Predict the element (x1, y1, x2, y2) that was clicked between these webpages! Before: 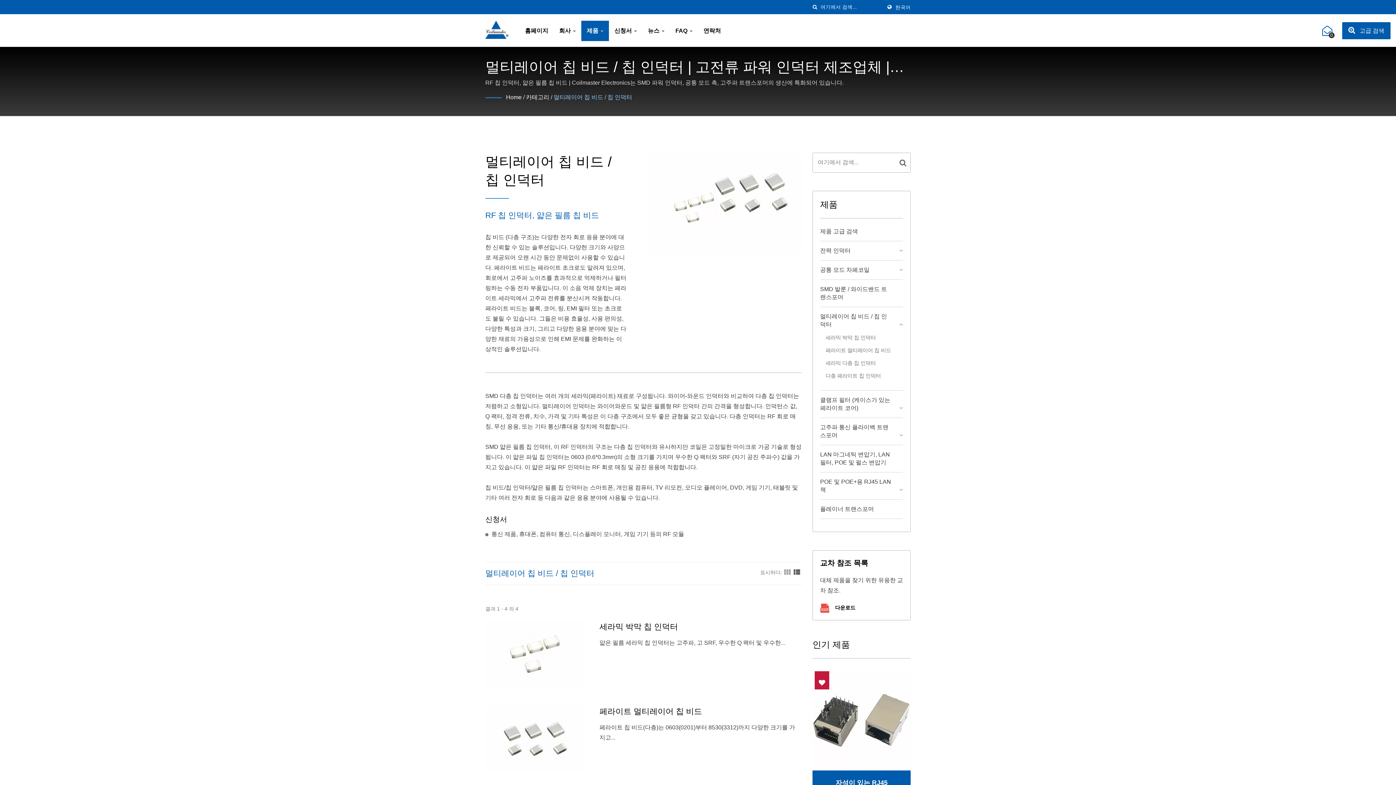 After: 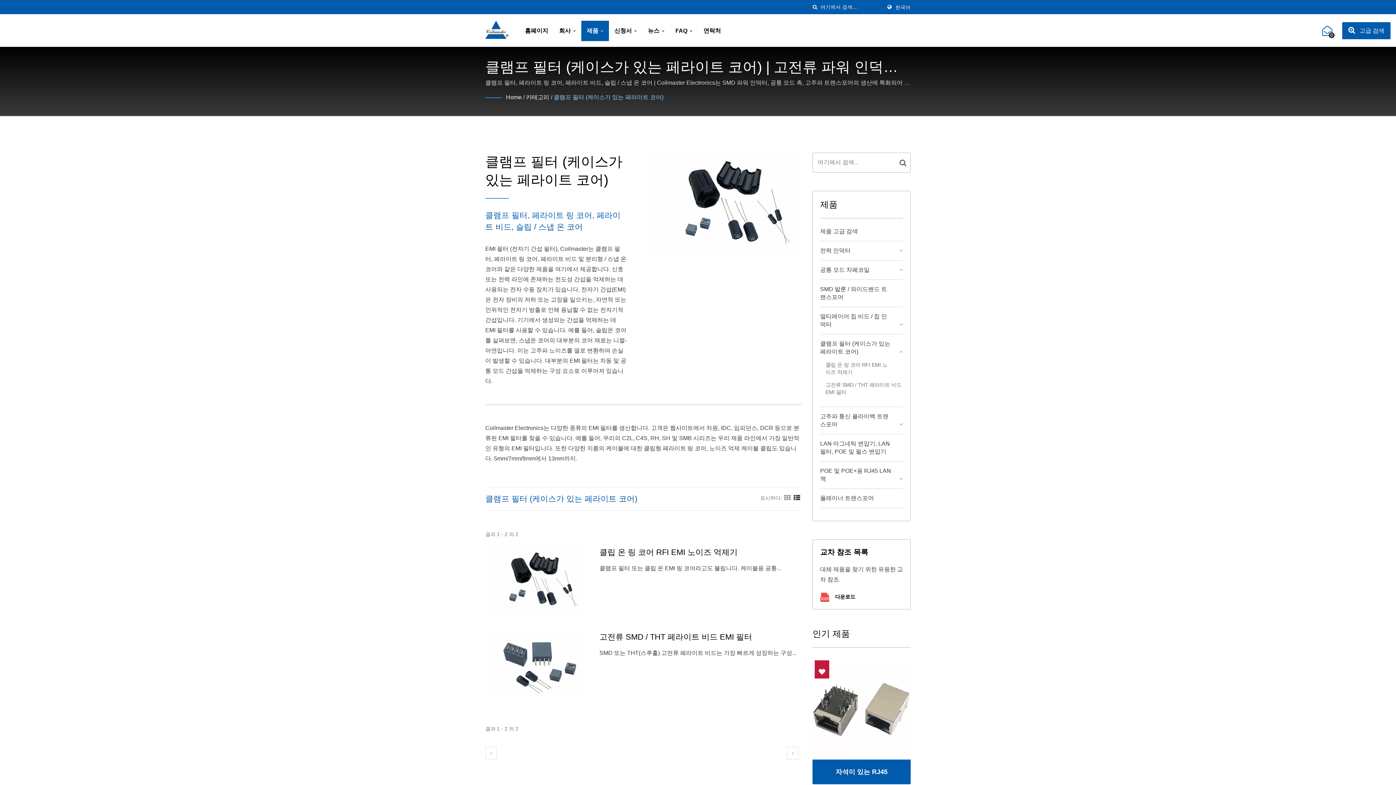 Action: bbox: (820, 396, 903, 412) label: 클램프 필터 (케이스가 있는 페라이트 코어)